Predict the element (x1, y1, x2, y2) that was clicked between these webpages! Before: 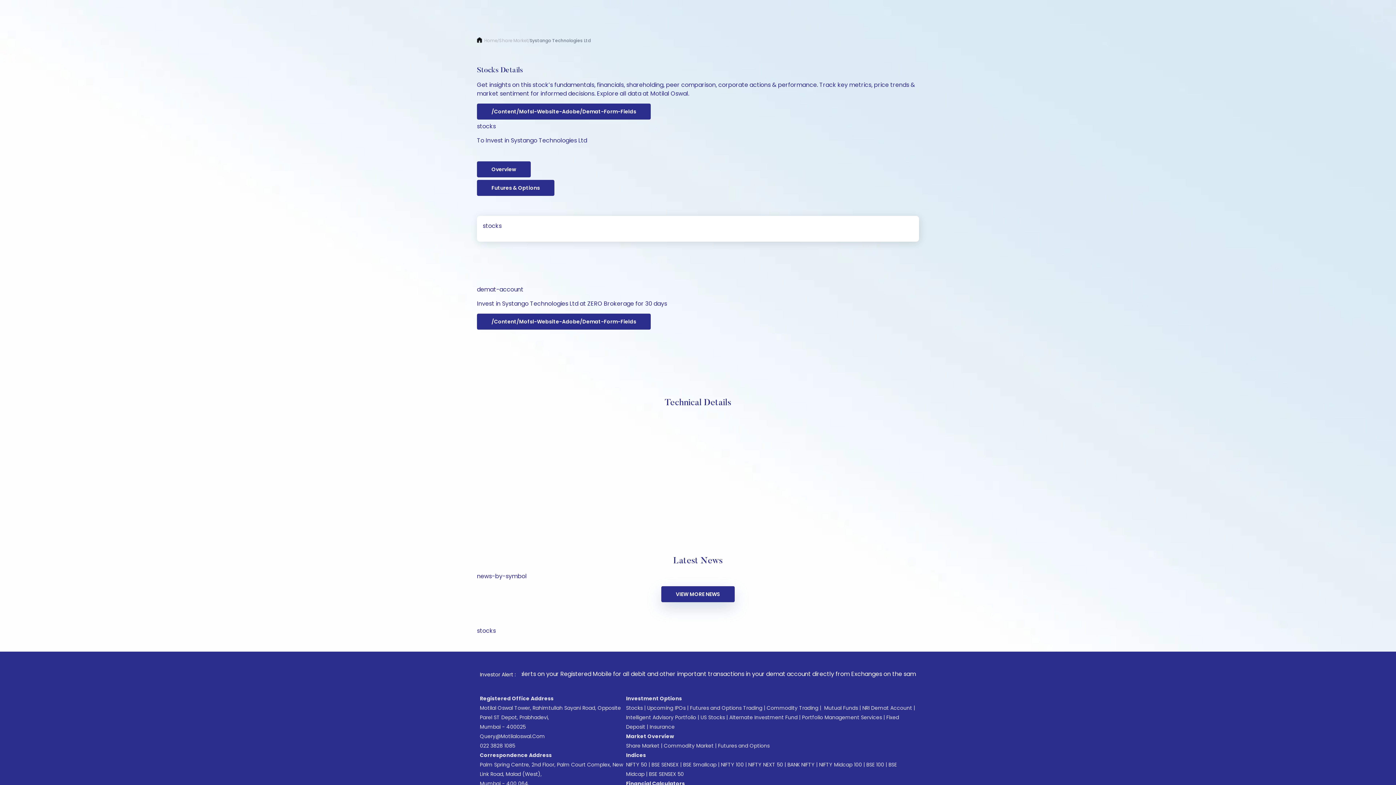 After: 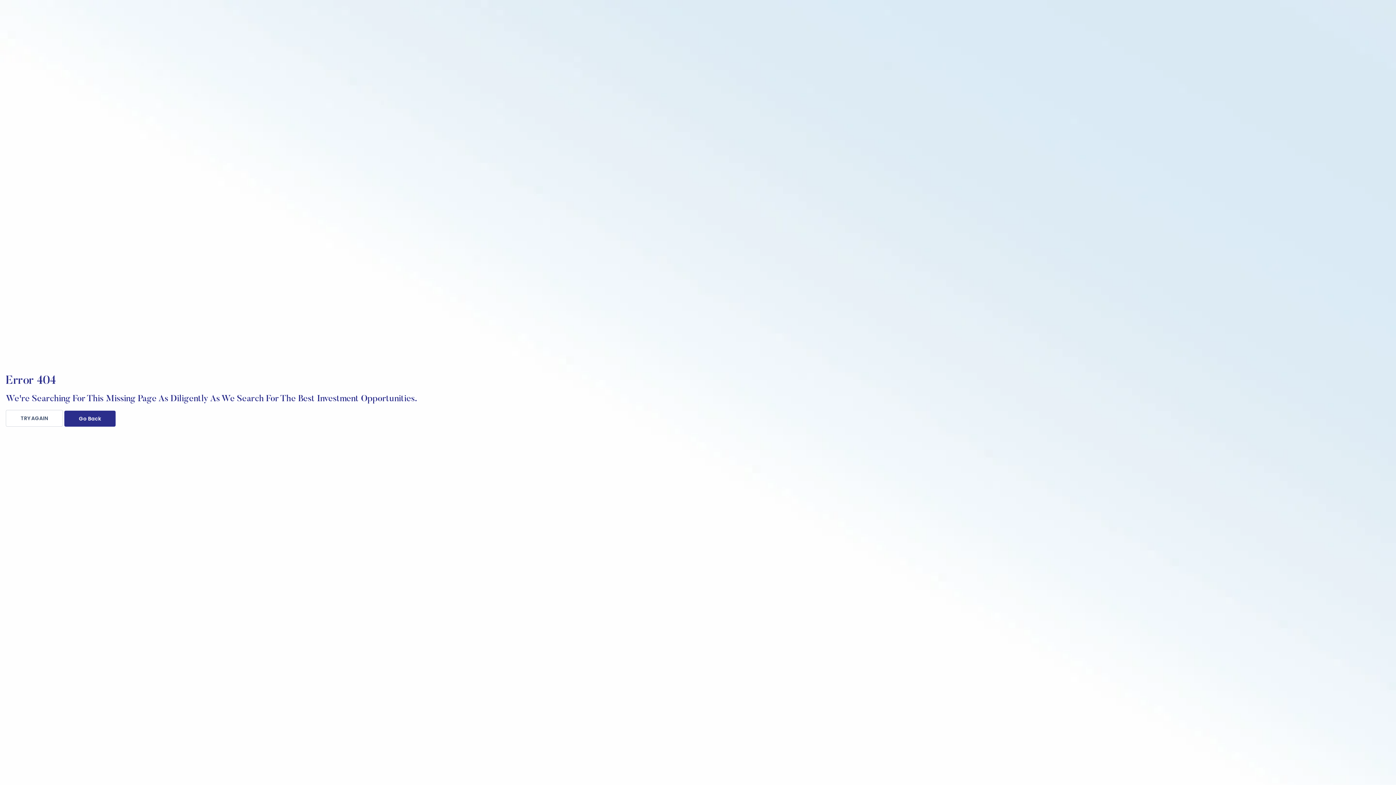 Action: bbox: (477, 180, 554, 196) label: Futures & Options